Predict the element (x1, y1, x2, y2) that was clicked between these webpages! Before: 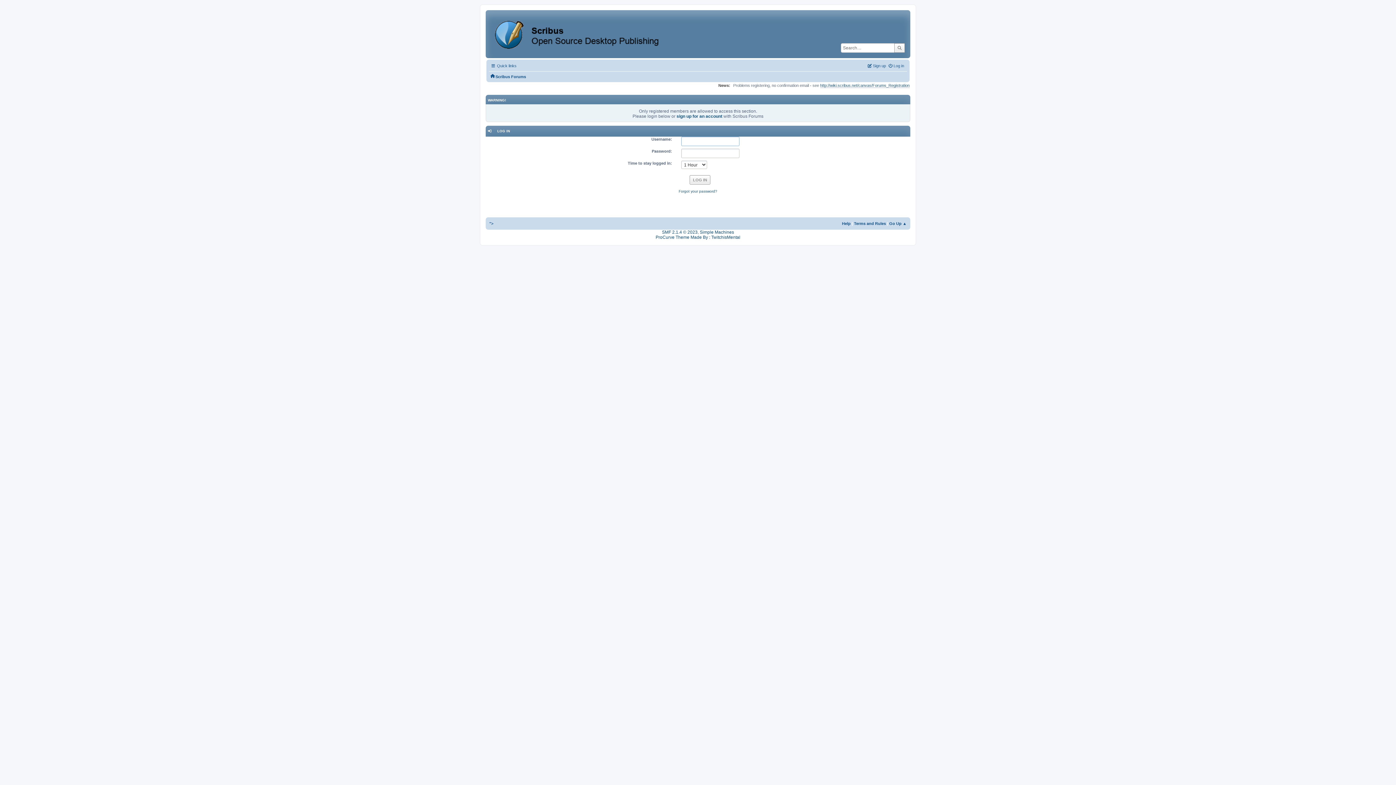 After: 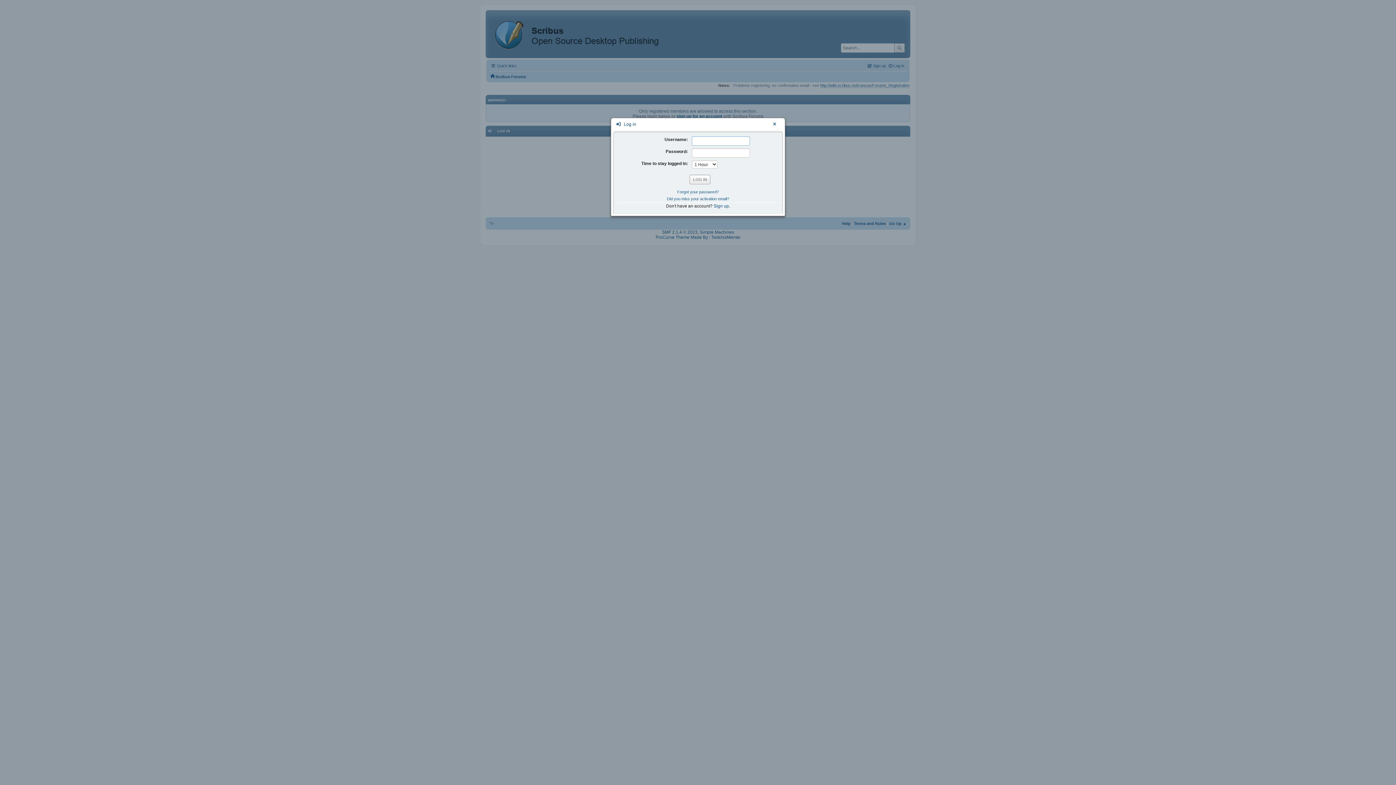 Action: bbox: (888, 62, 905, 69) label:  Log in